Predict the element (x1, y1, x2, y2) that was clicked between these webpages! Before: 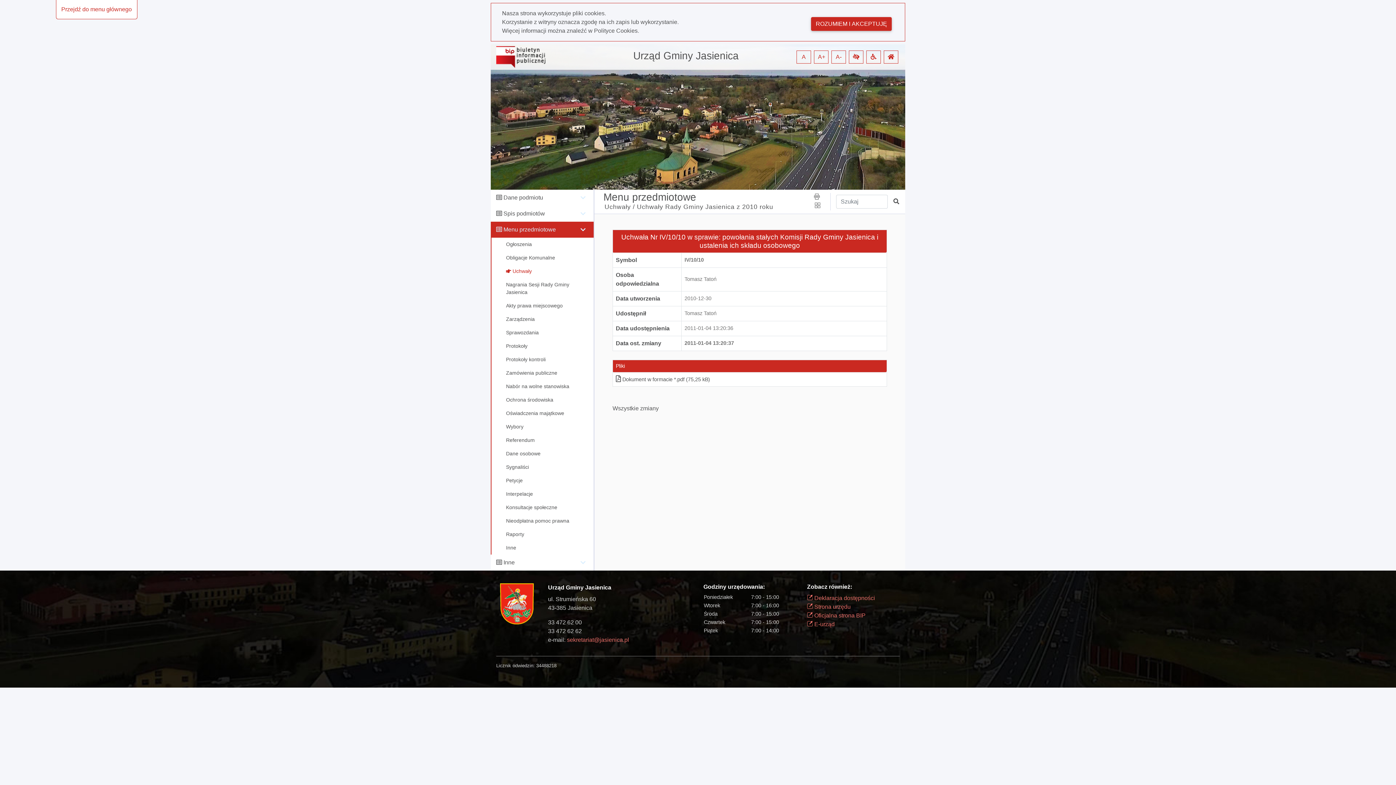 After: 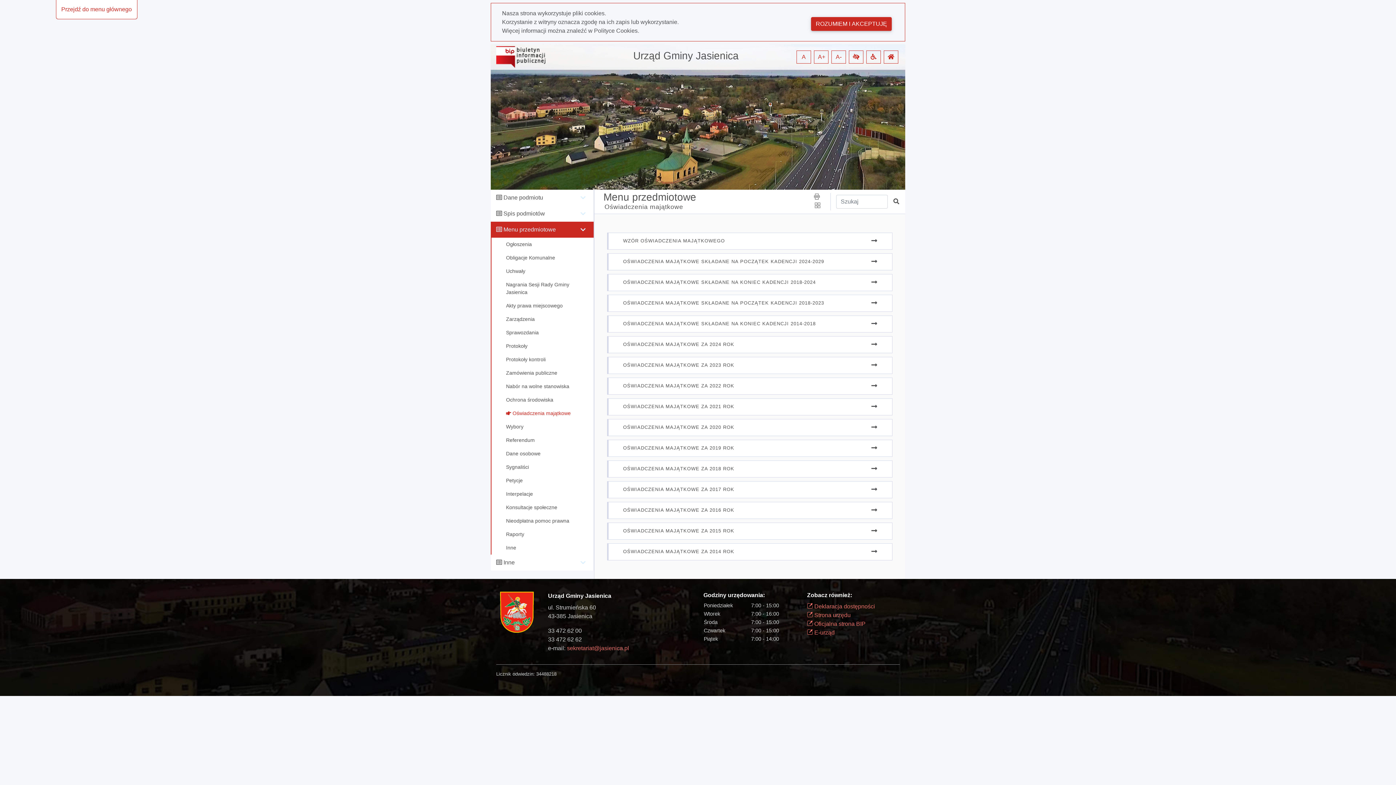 Action: bbox: (491, 406, 593, 420) label: Oświadczenia majątkowe